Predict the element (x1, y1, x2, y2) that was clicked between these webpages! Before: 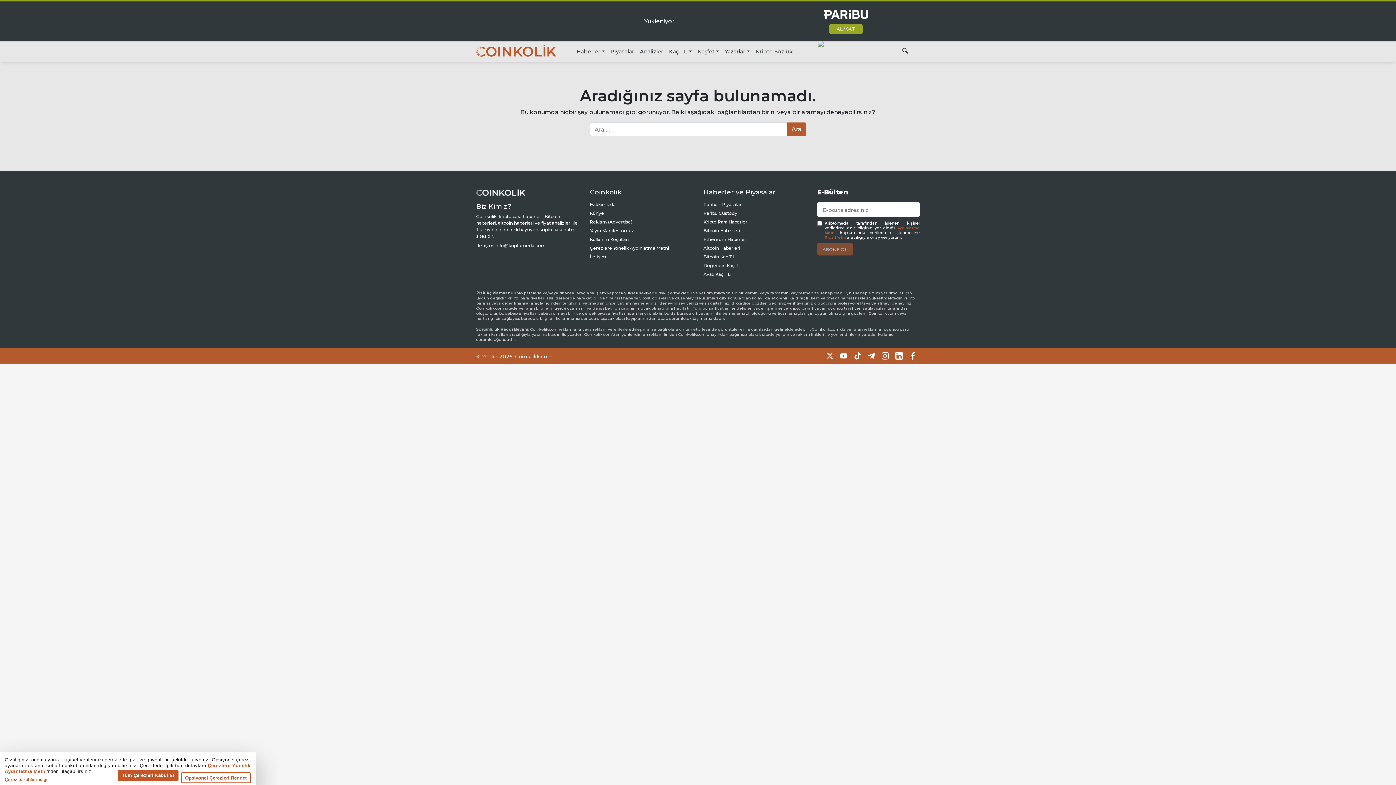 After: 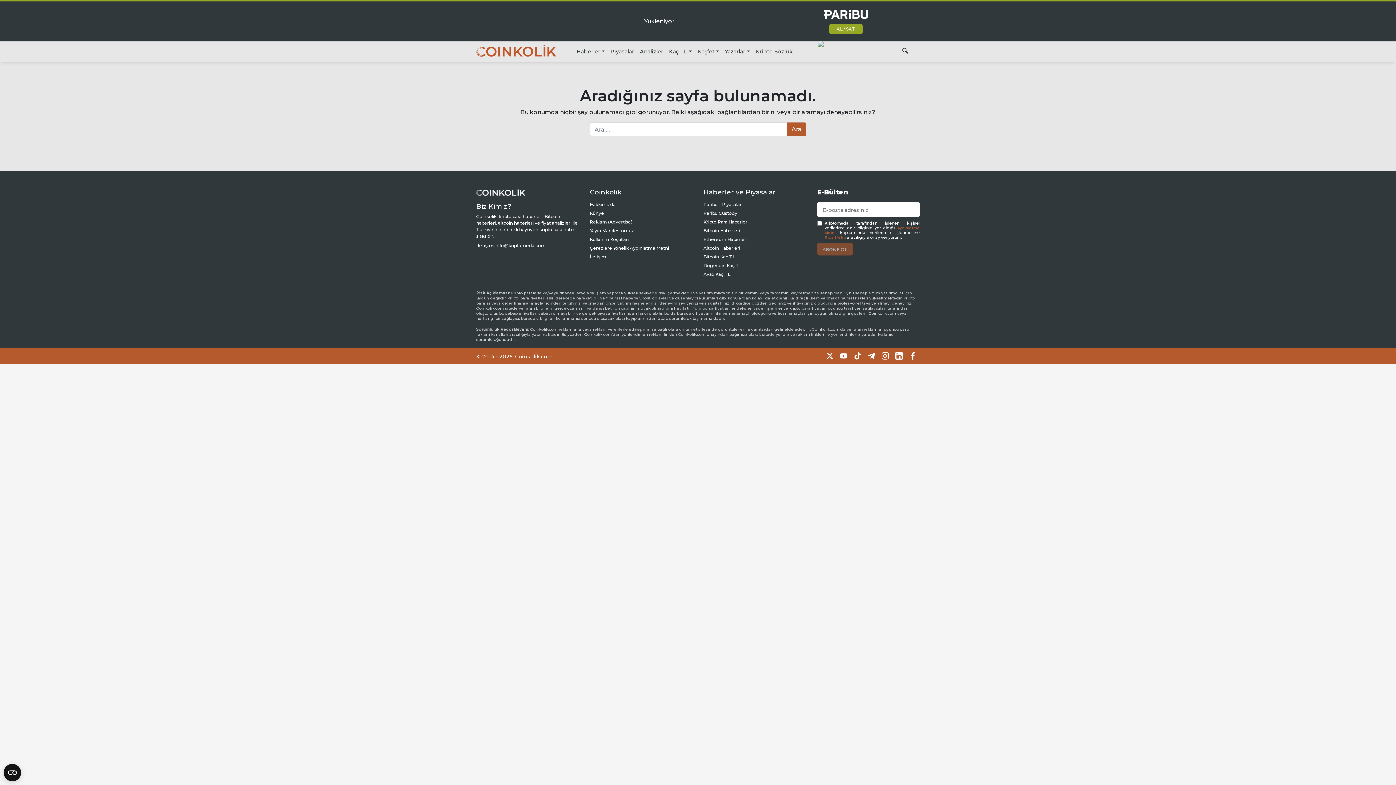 Action: bbox: (824, 235, 846, 240) label: Rıza Metni